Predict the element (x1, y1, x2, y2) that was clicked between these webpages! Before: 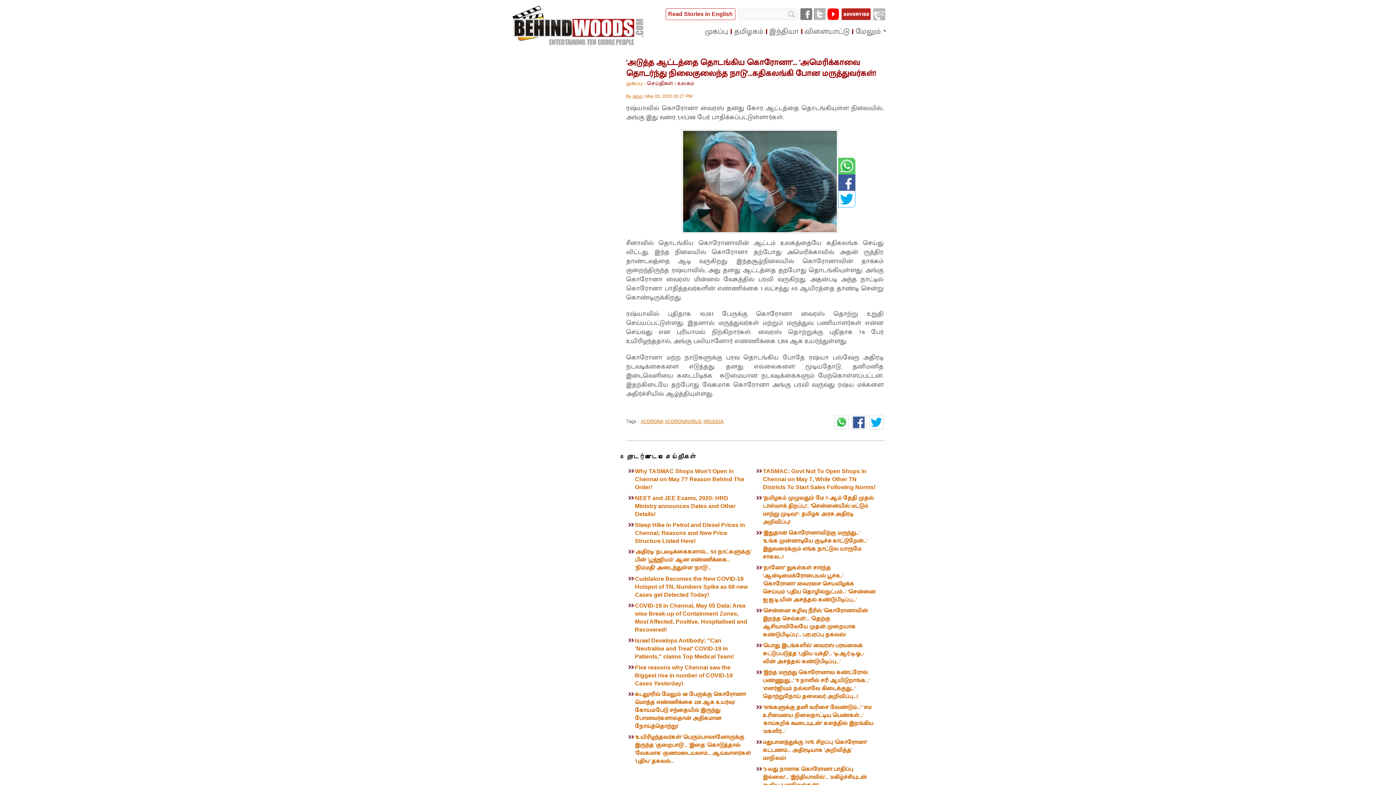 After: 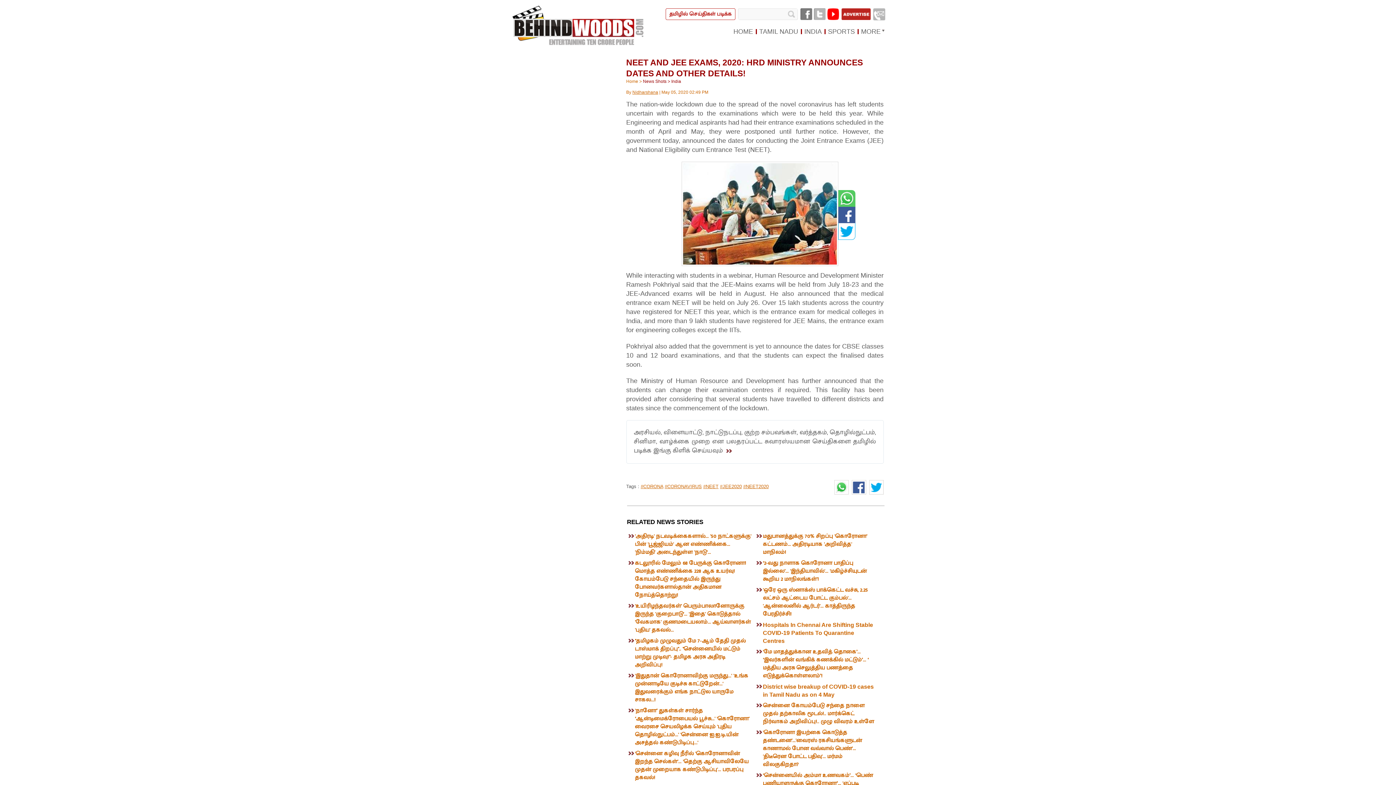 Action: bbox: (635, 494, 735, 517) label: NEET and JEE Exams, 2020: HRD Ministry announces Dates and Other Details!